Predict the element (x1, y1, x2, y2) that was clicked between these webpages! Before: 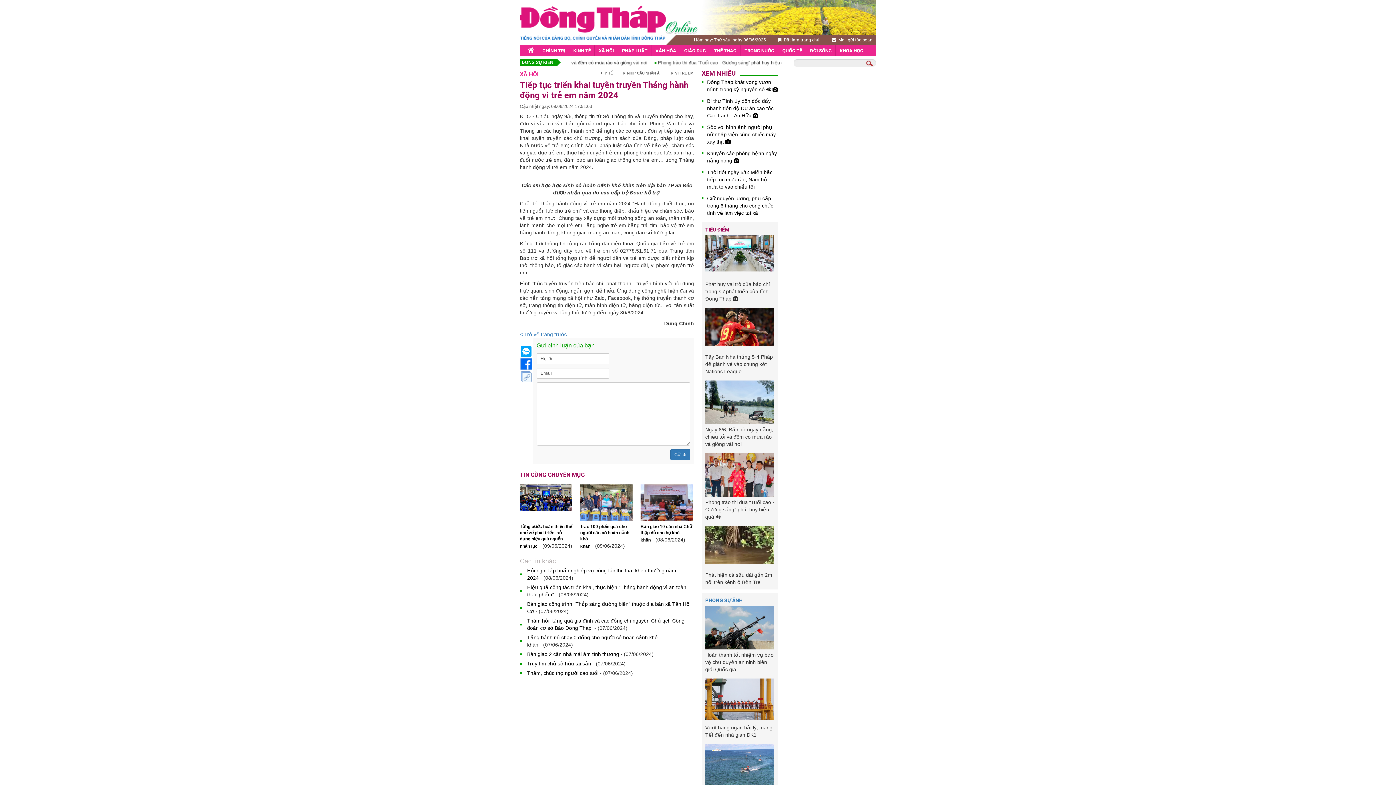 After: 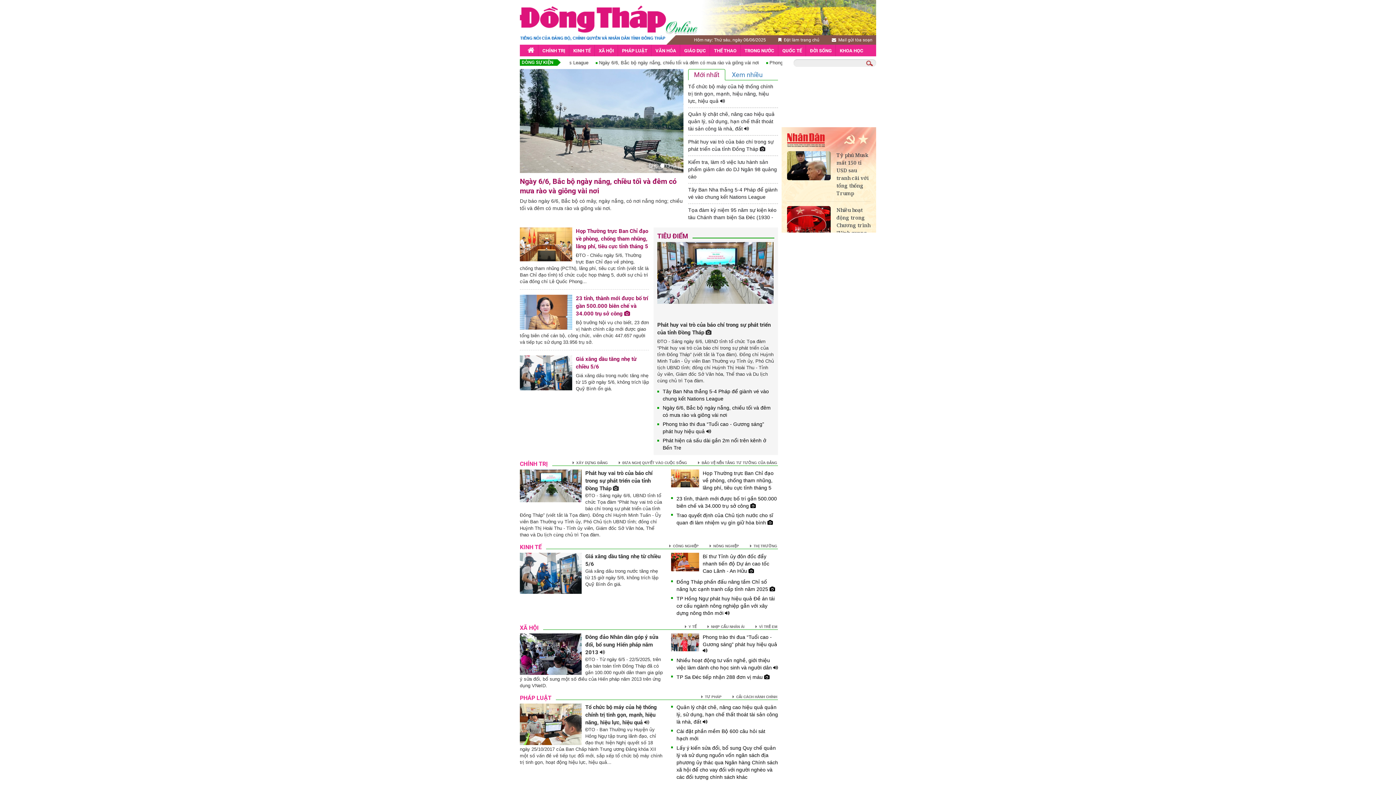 Action: bbox: (523, 44, 538, 56)